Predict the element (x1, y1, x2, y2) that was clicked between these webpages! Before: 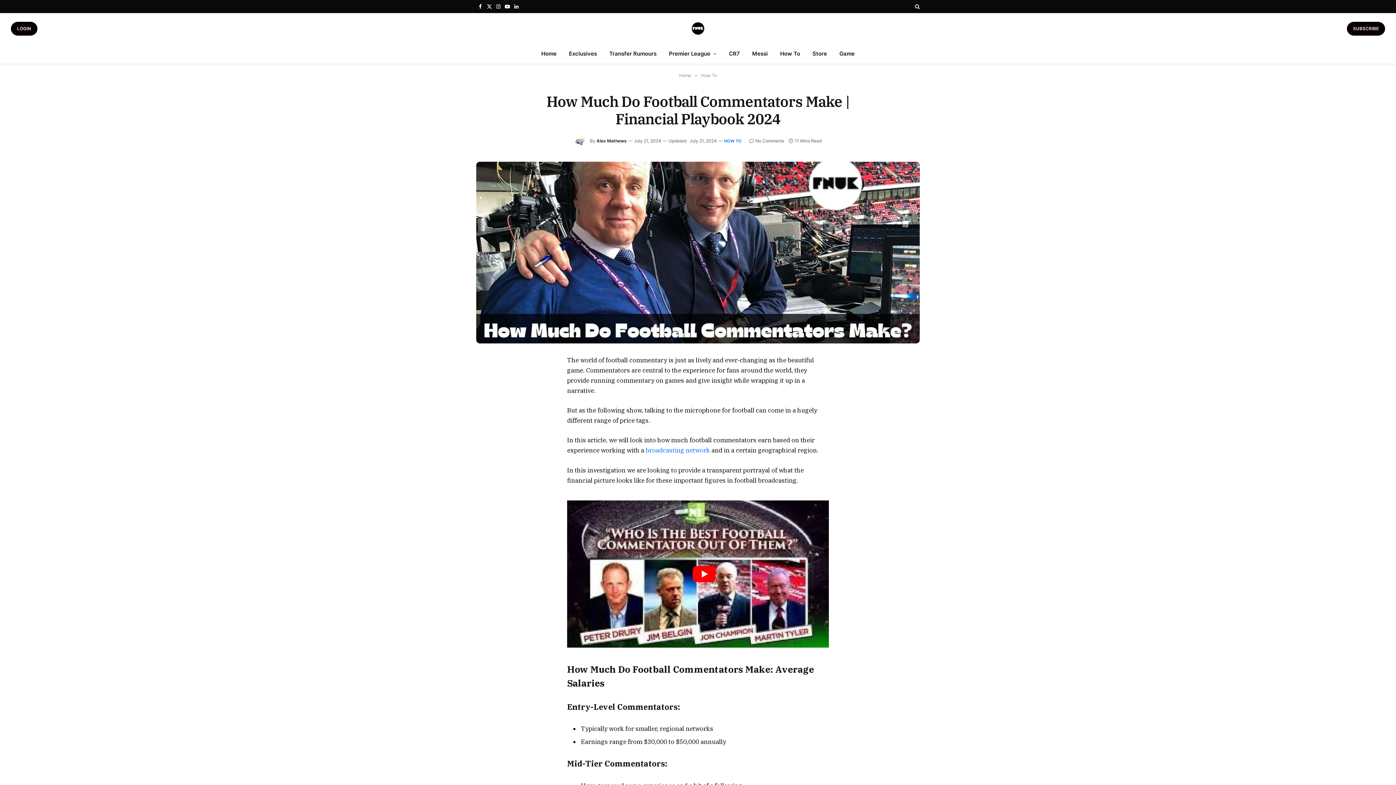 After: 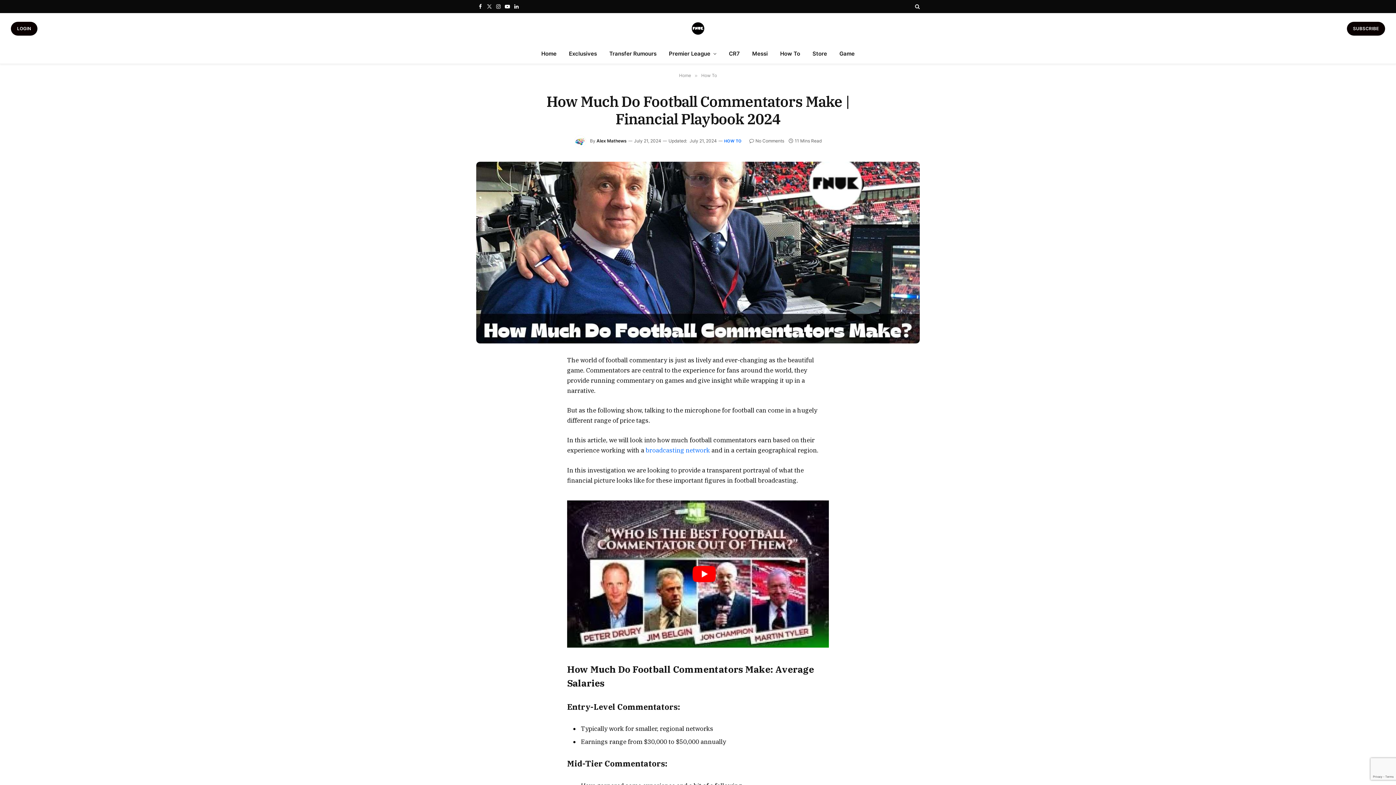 Action: label: X (Twitter) bbox: (485, 0, 493, 13)